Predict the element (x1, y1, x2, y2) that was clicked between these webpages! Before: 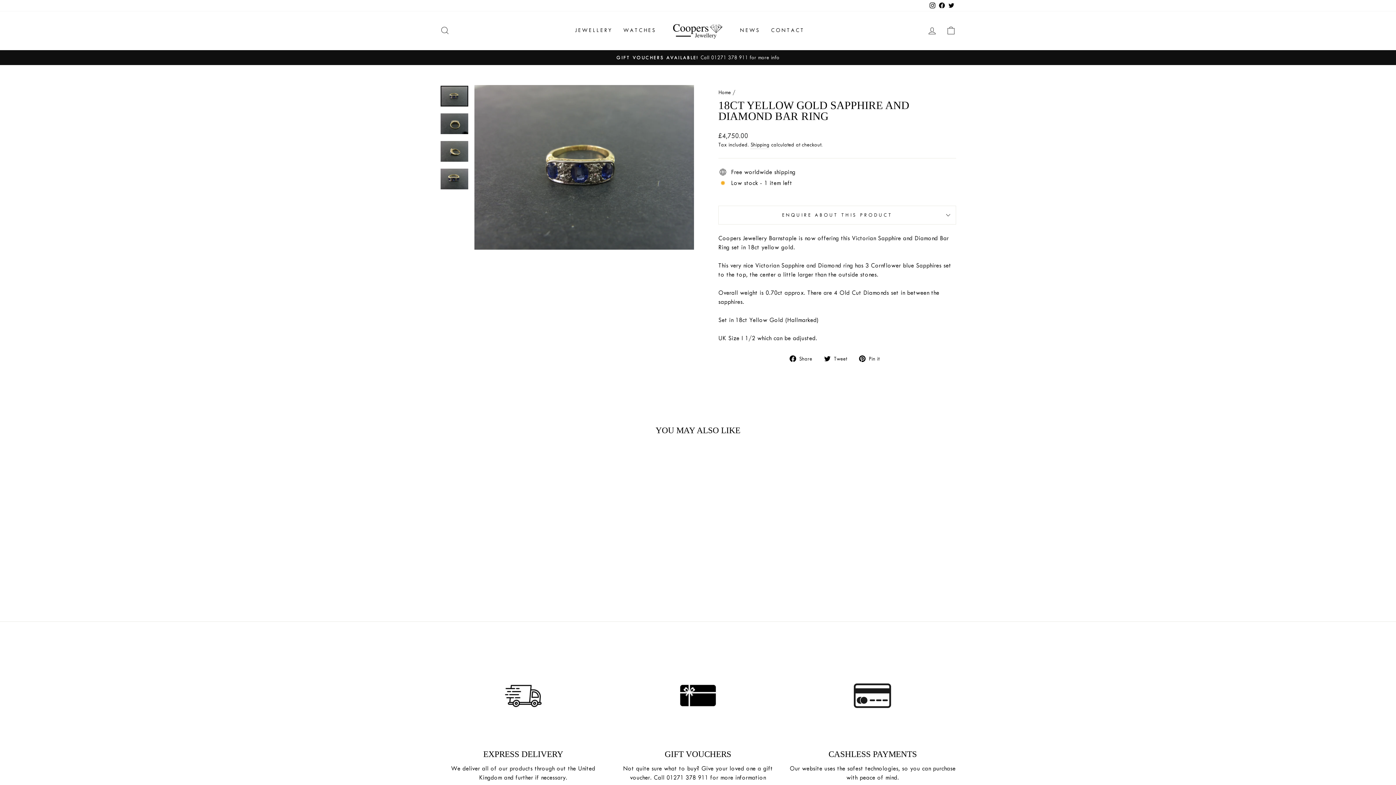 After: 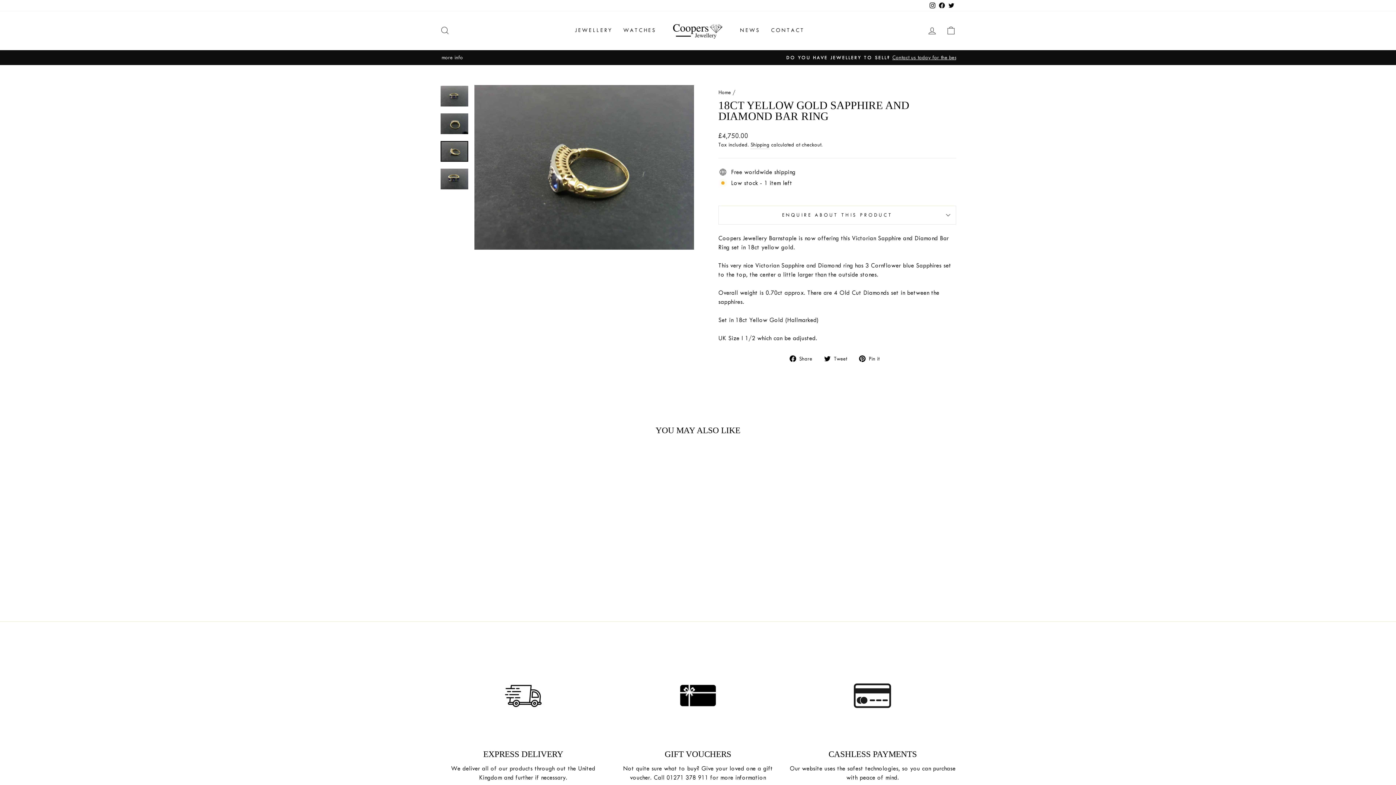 Action: bbox: (440, 141, 468, 161)